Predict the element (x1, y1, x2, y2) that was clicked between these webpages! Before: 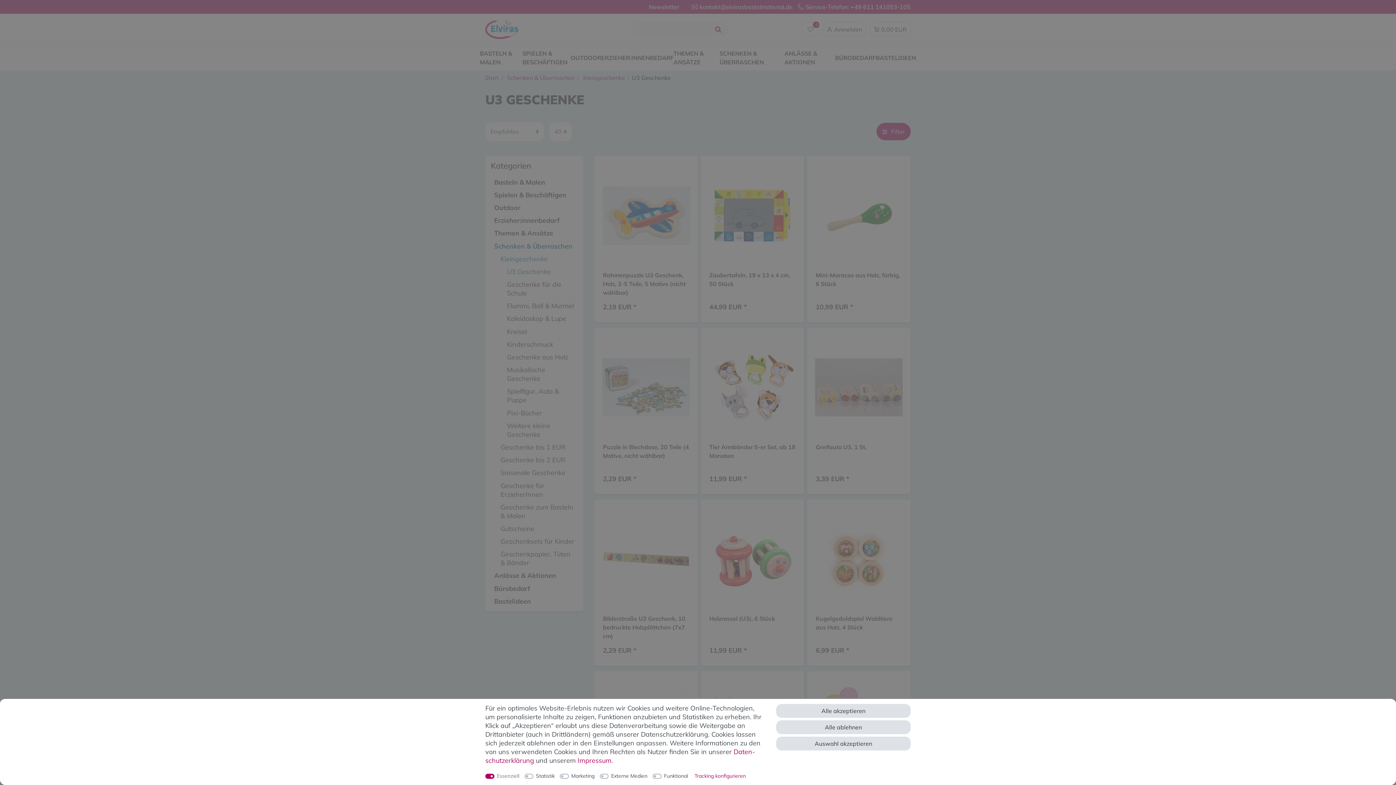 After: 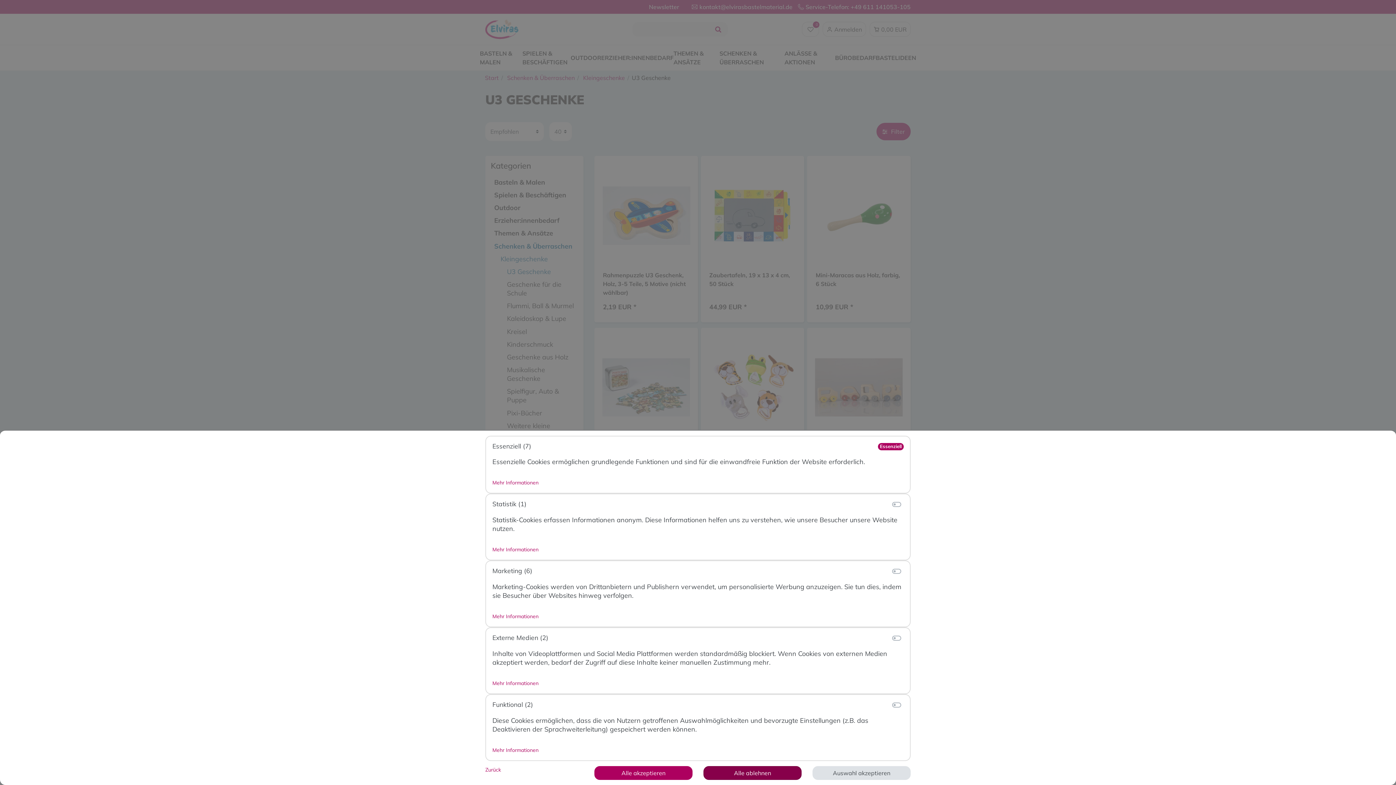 Action: label: Tracking konfigurieren bbox: (694, 772, 746, 780)